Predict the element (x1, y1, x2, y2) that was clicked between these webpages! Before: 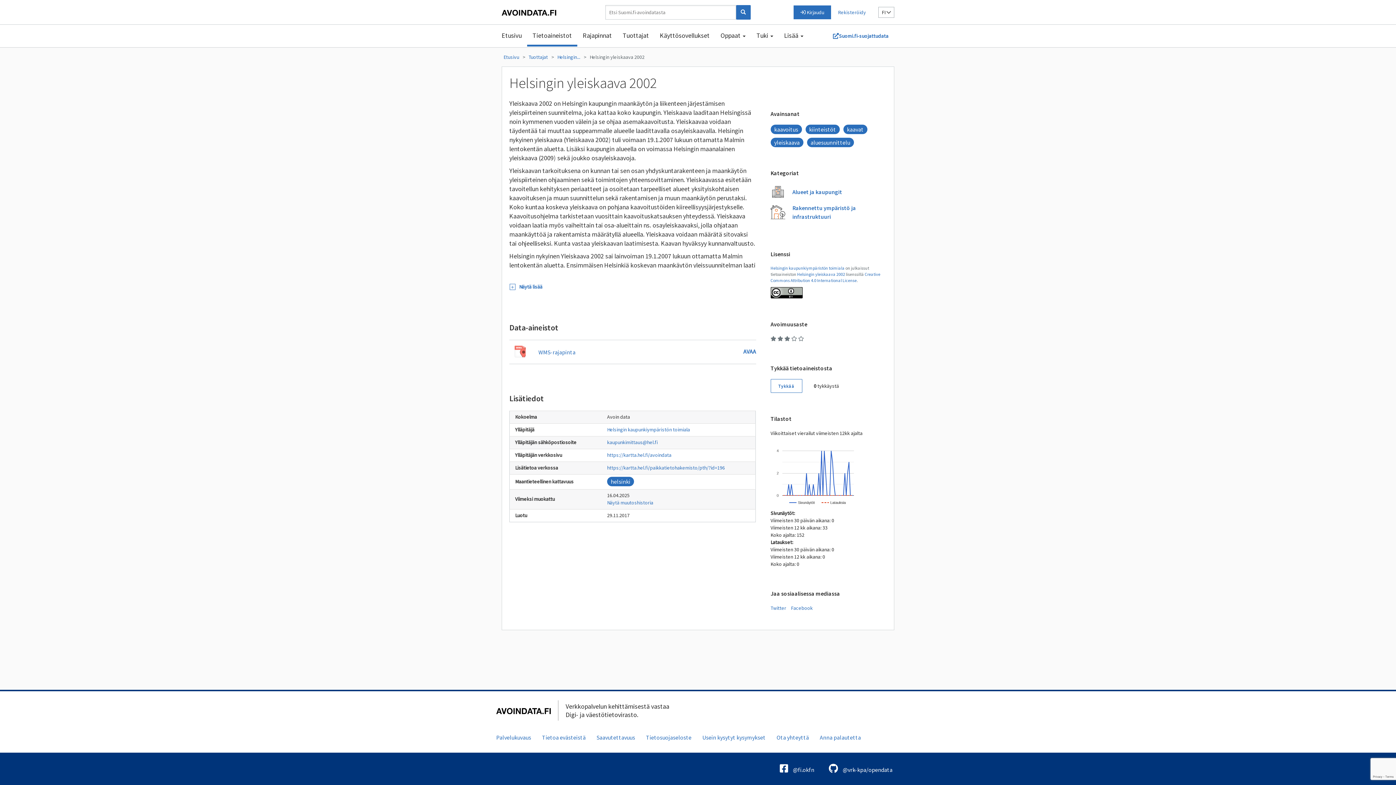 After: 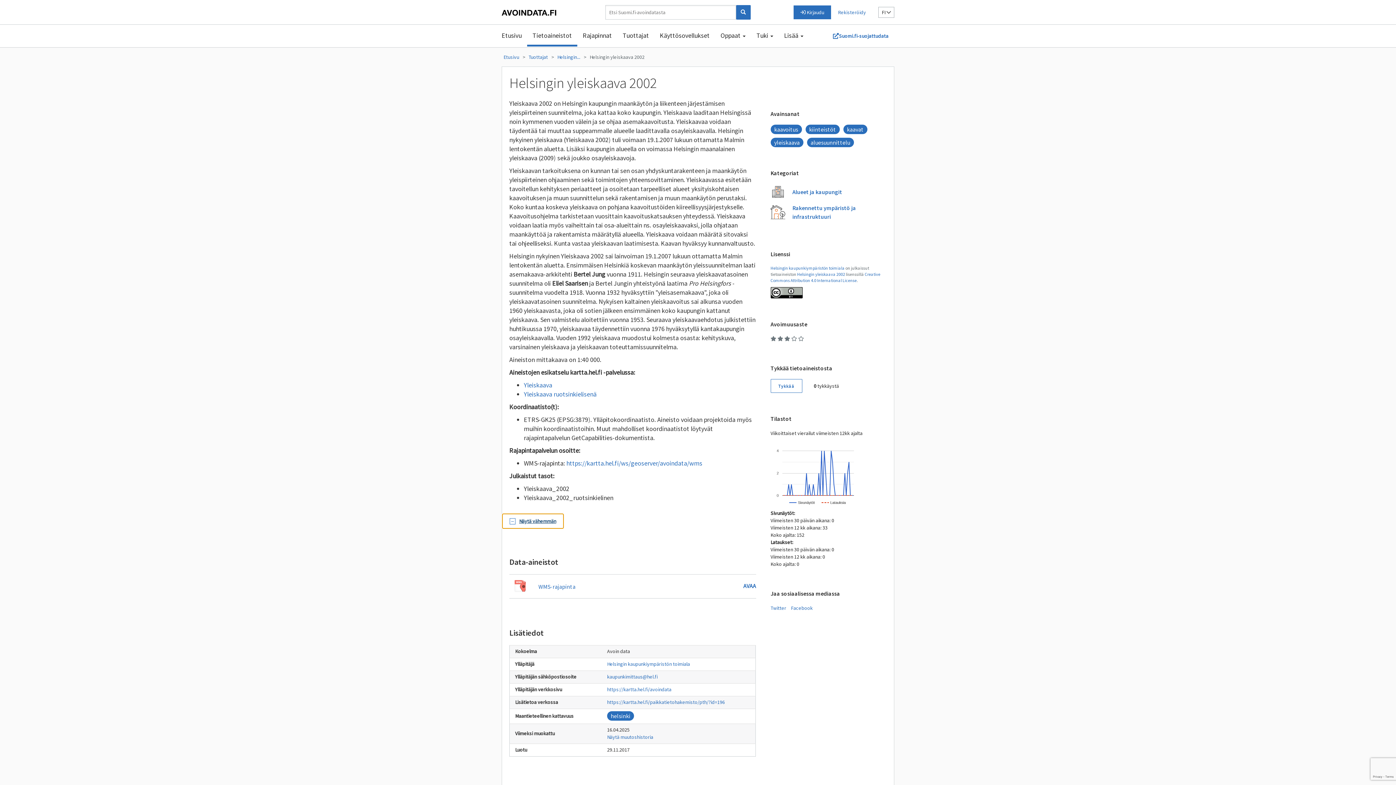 Action: bbox: (502, 279, 550, 294) label: Näytä lisää